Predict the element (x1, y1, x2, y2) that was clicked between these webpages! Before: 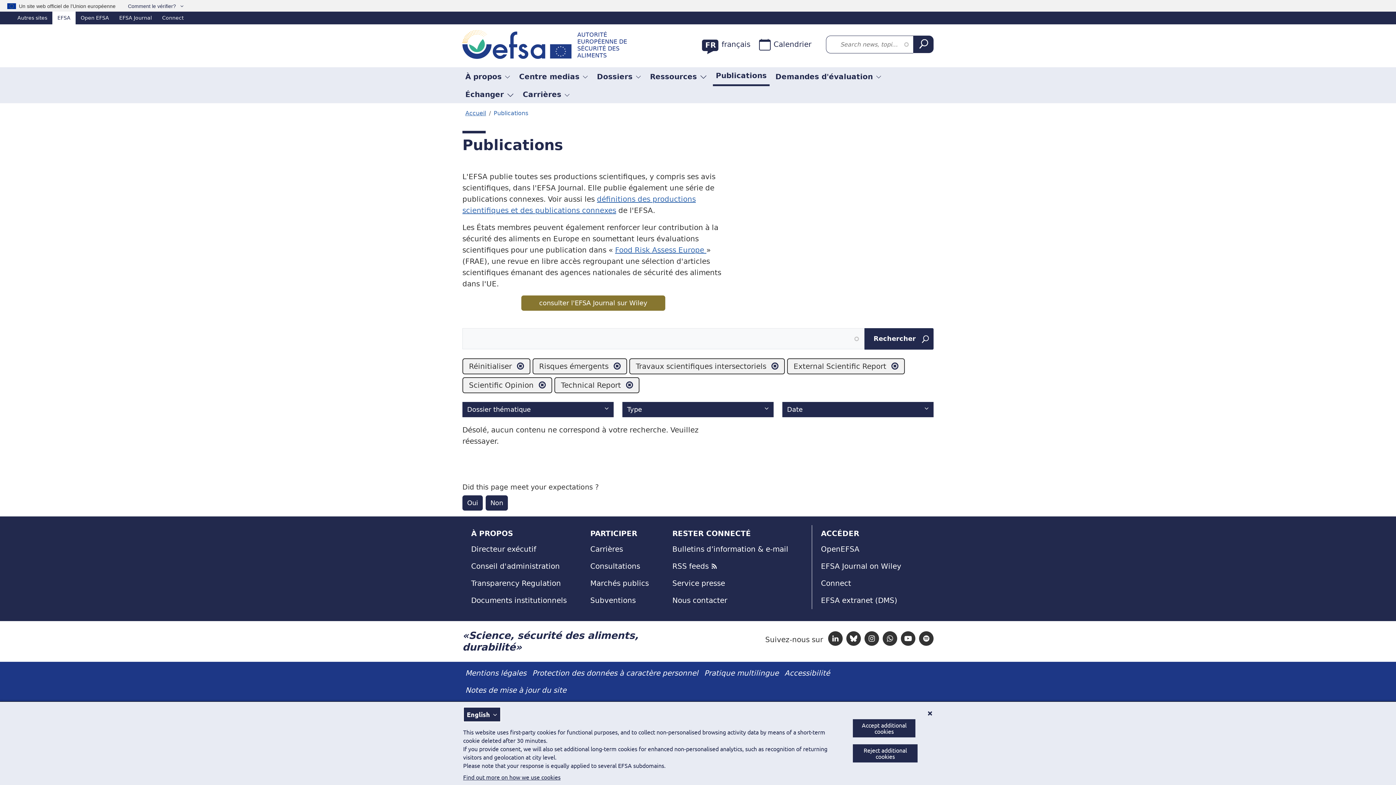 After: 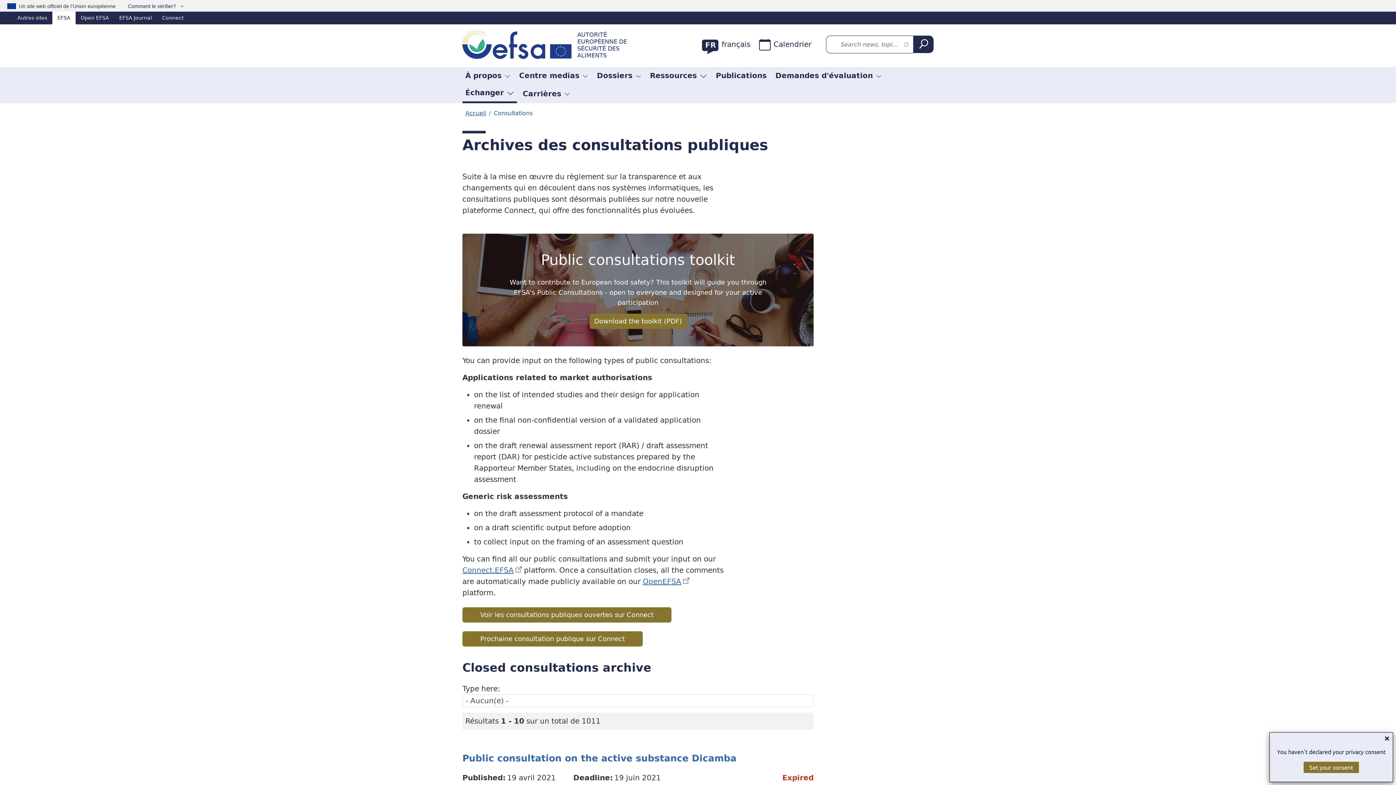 Action: label: Consultations bbox: (590, 558, 672, 575)